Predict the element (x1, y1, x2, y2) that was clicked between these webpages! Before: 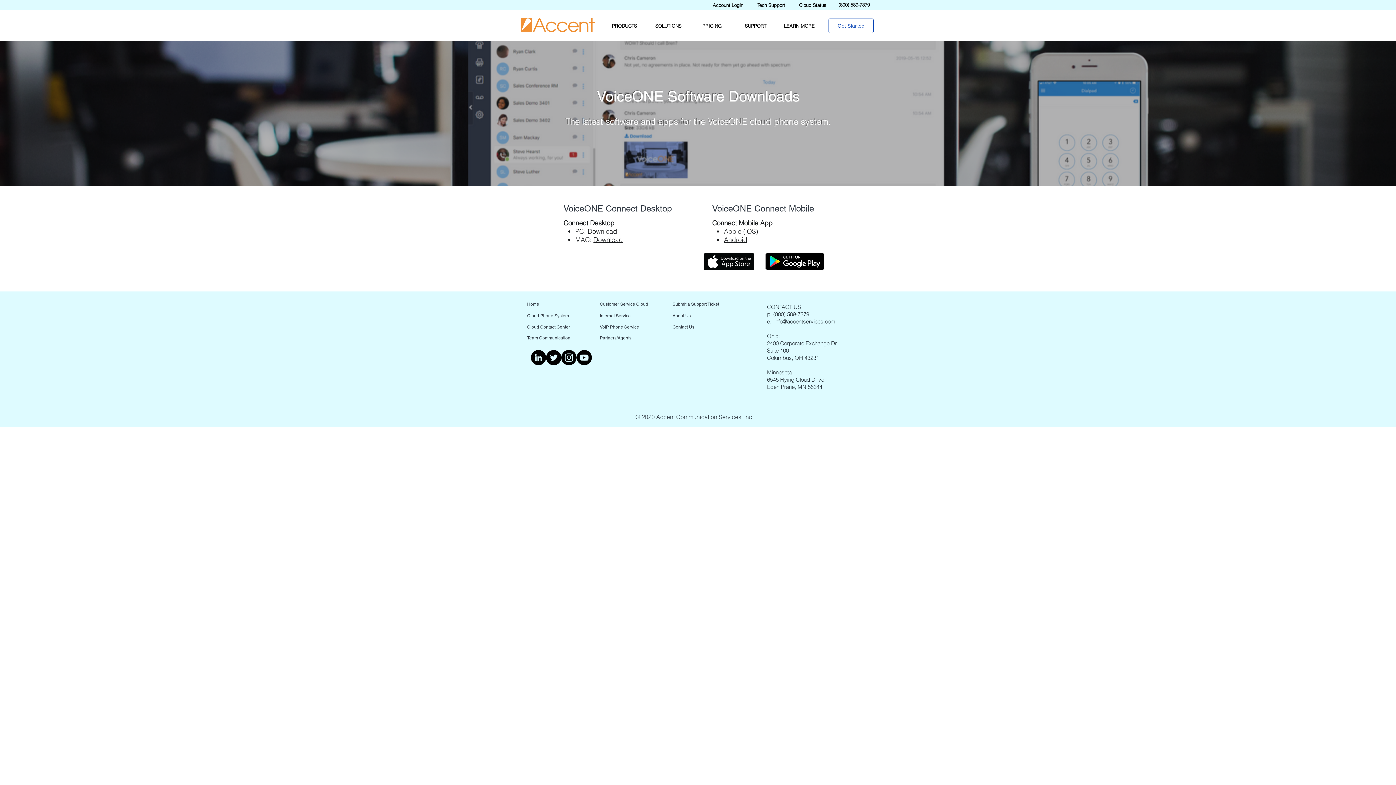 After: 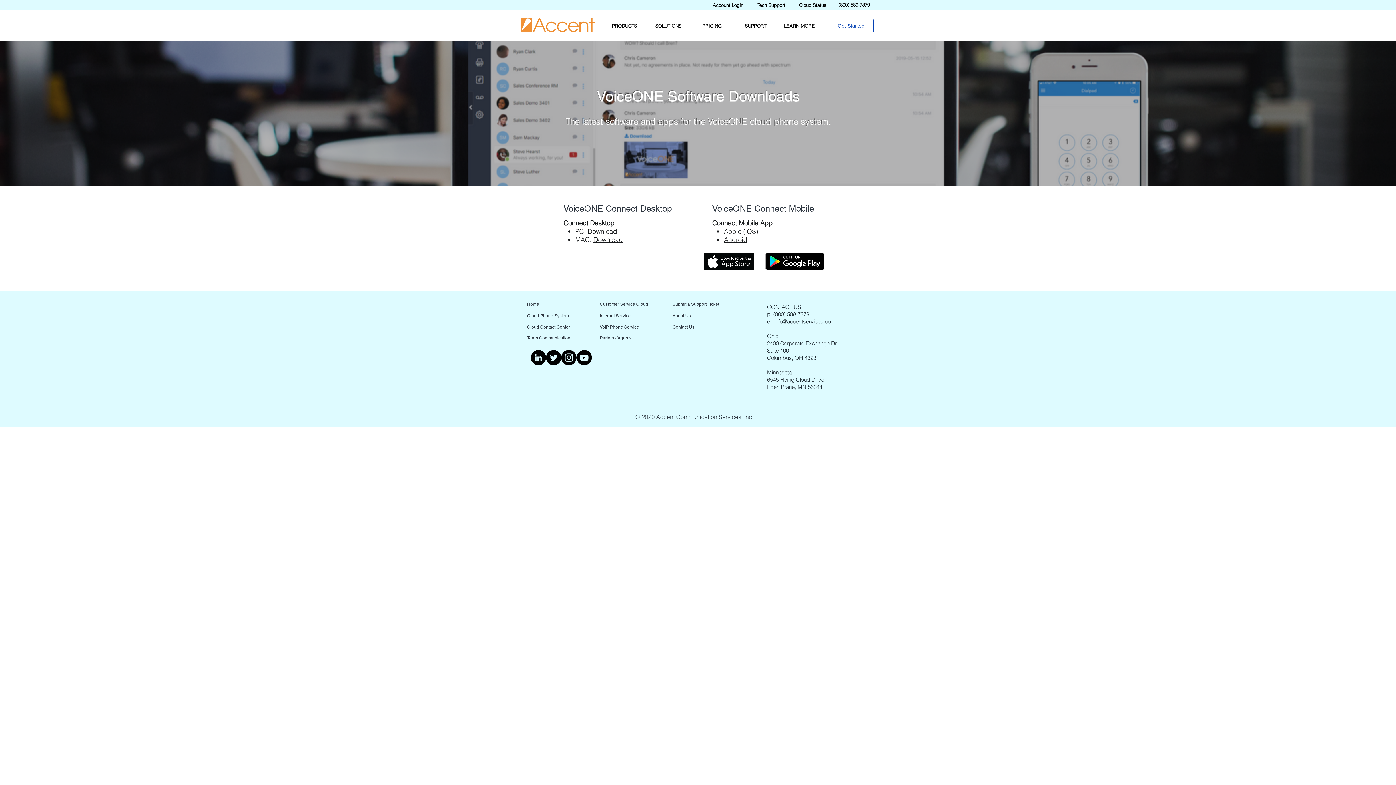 Action: label: YouTube - Black Circle bbox: (576, 350, 592, 365)